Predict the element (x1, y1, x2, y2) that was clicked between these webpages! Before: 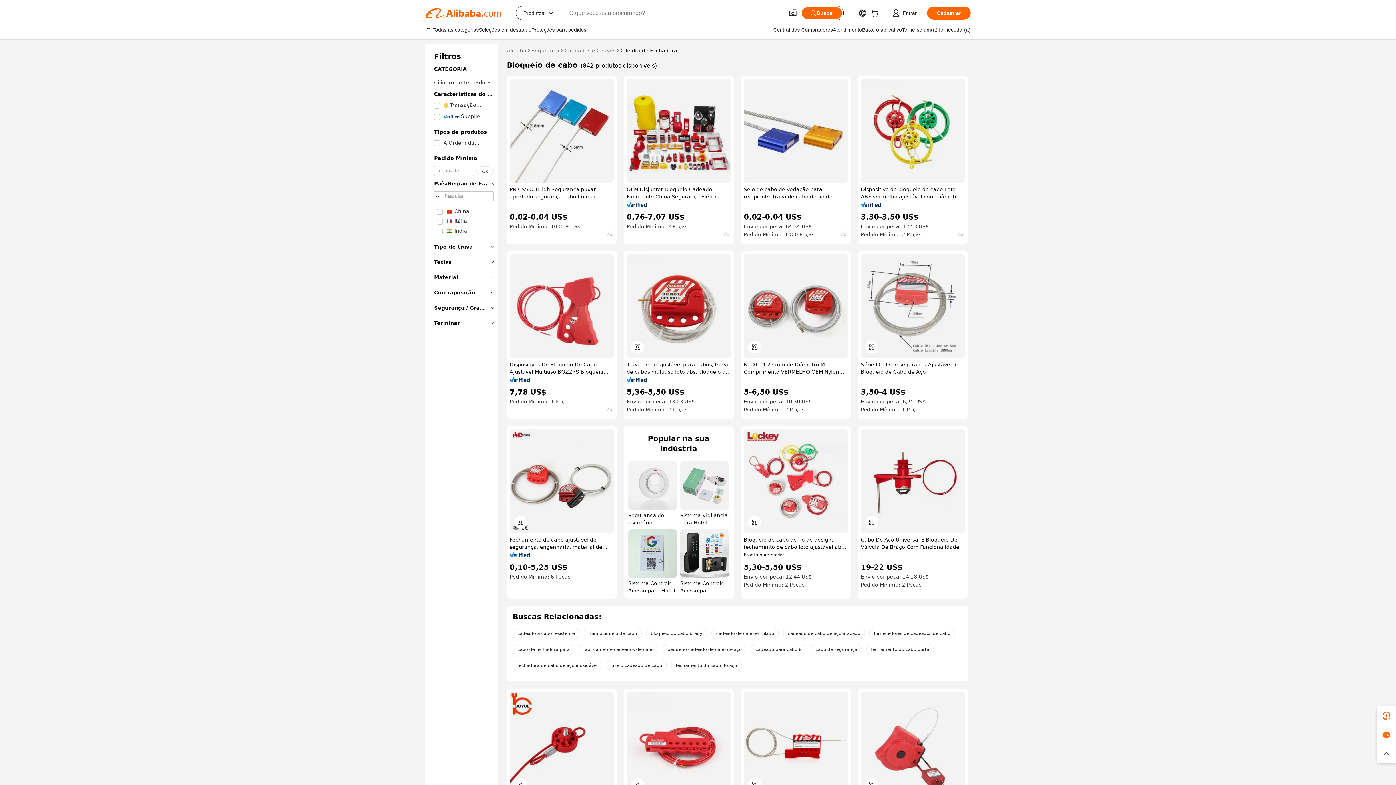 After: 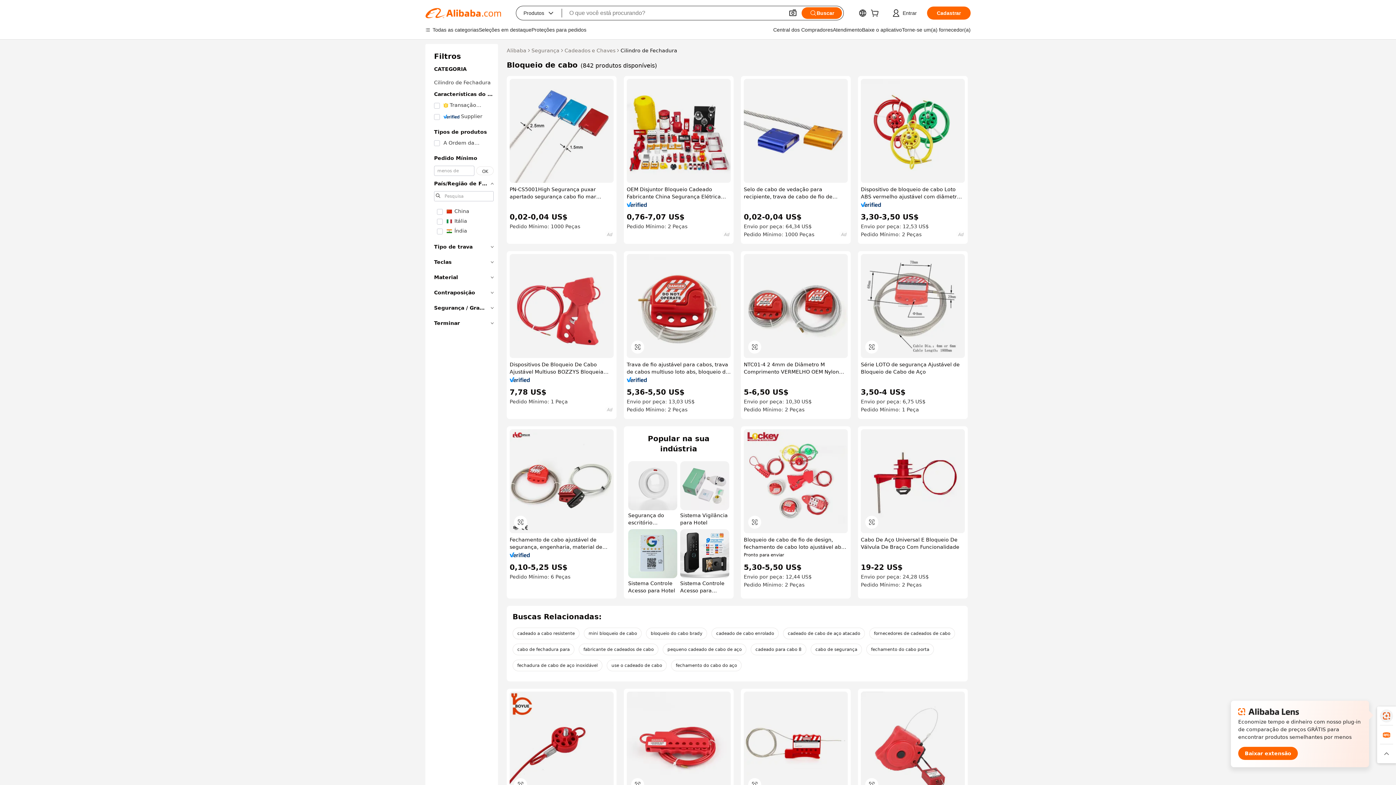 Action: bbox: (1377, 706, 1396, 725)